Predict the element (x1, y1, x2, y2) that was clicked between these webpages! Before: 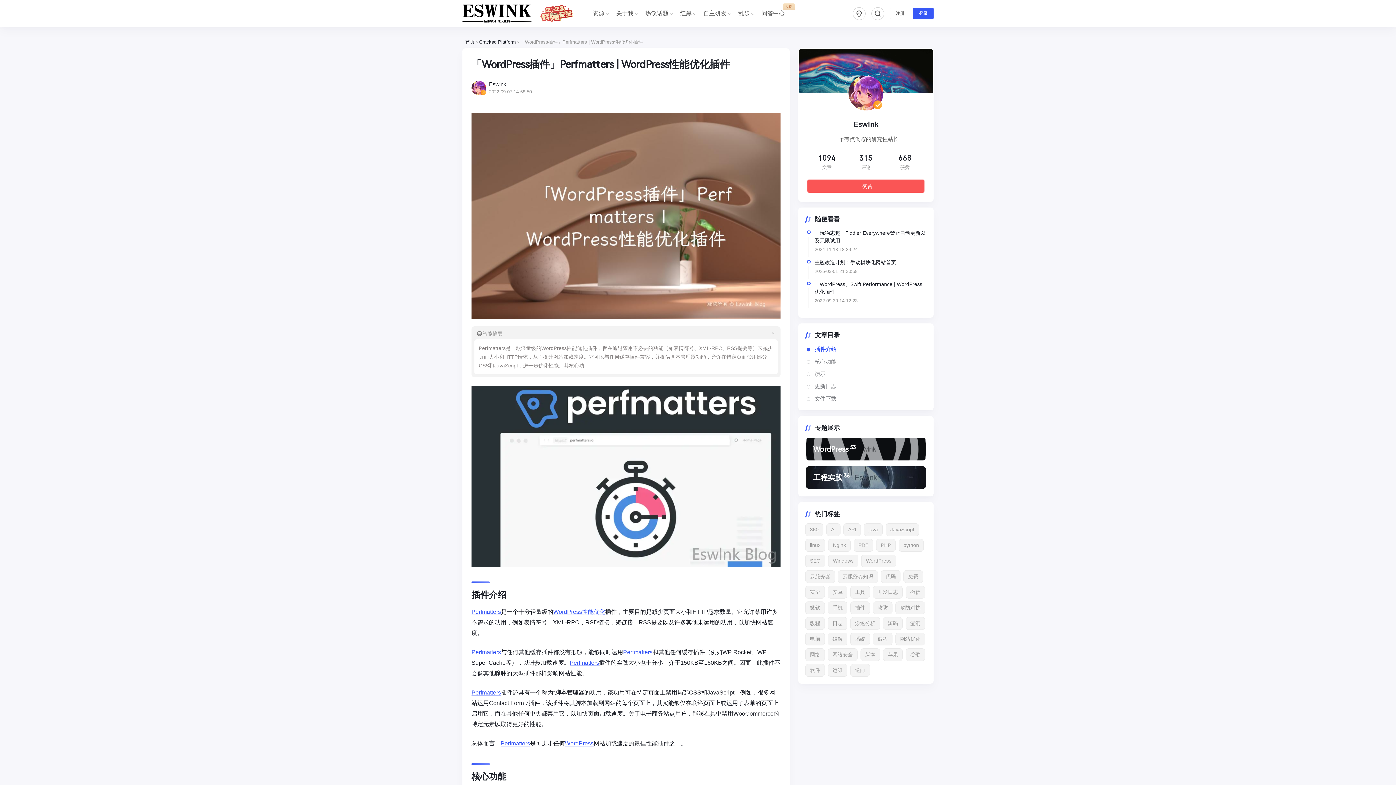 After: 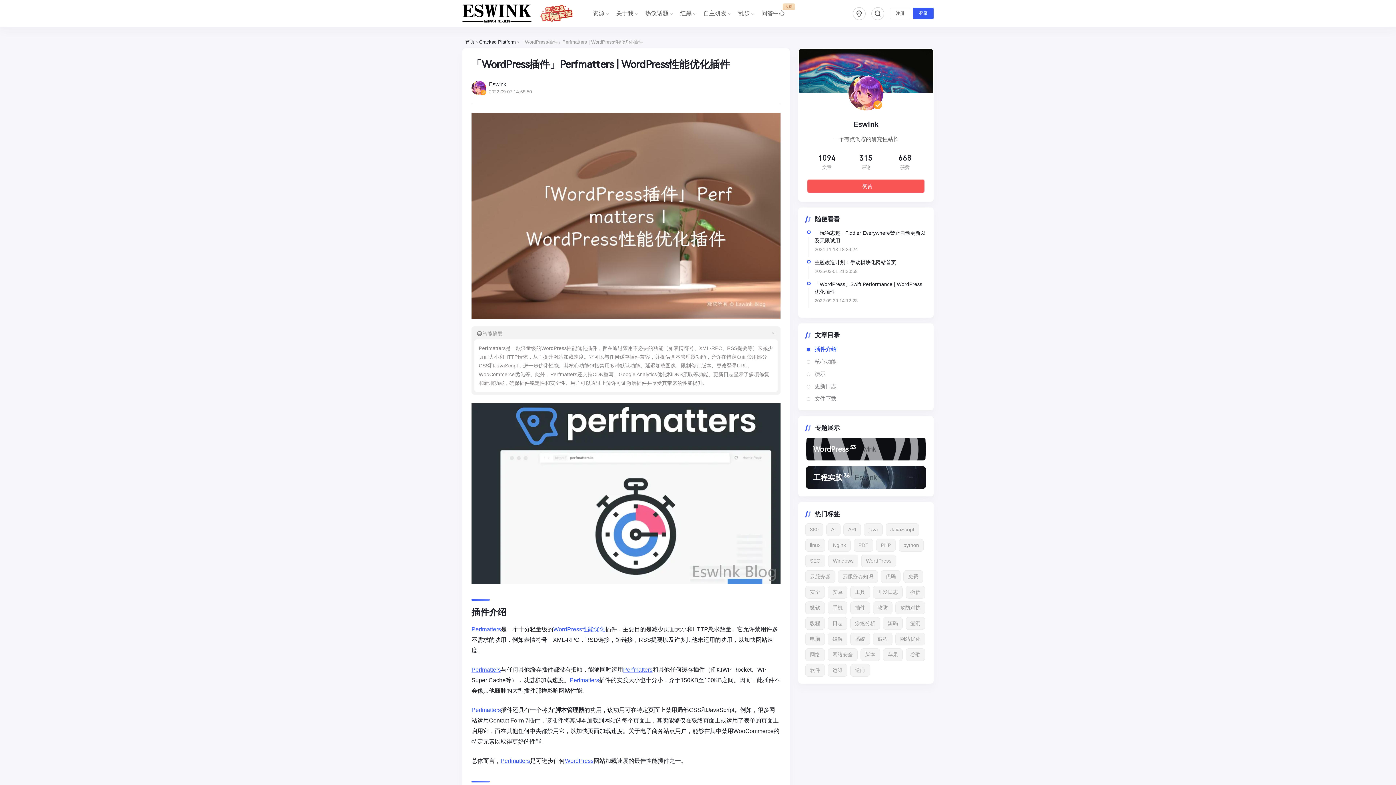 Action: label: Perfmatters bbox: (471, 591, 501, 597)